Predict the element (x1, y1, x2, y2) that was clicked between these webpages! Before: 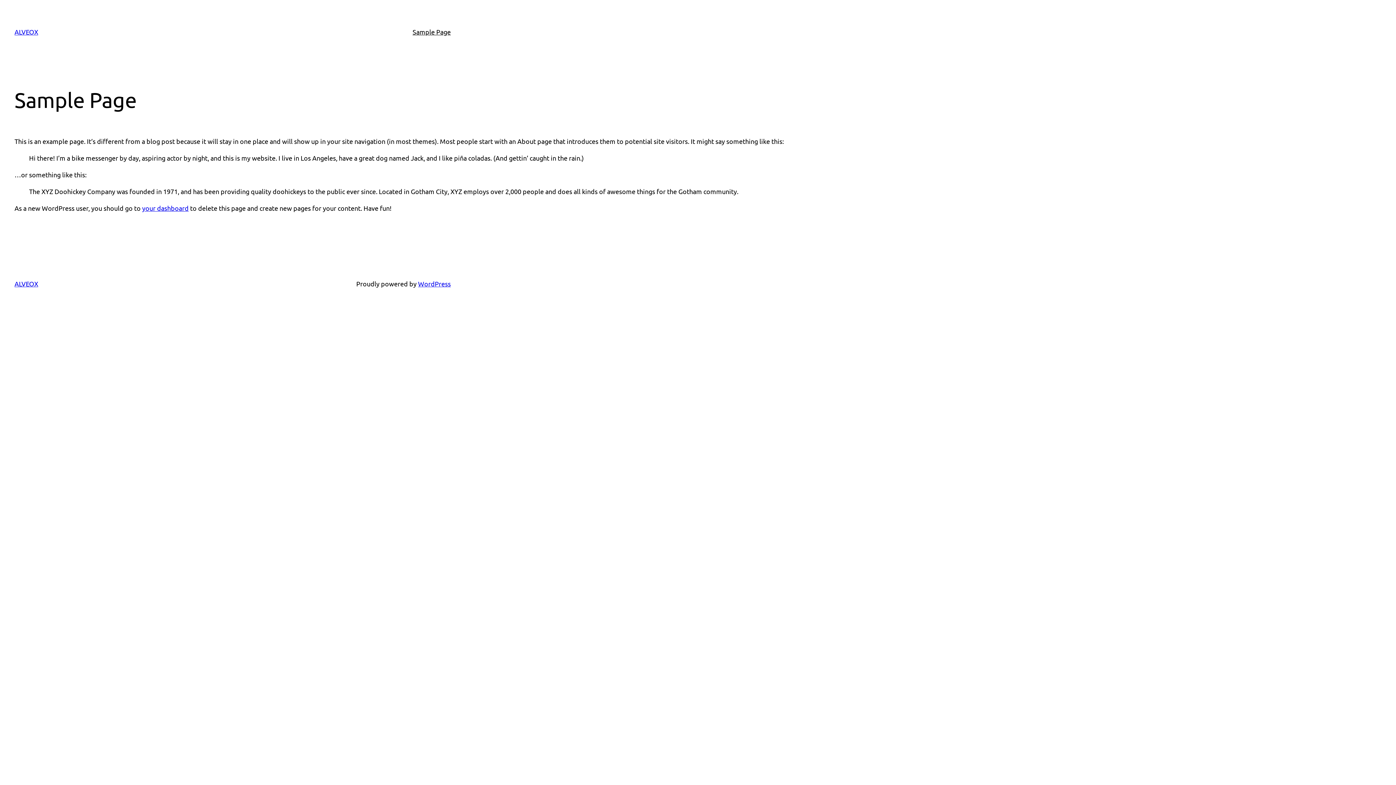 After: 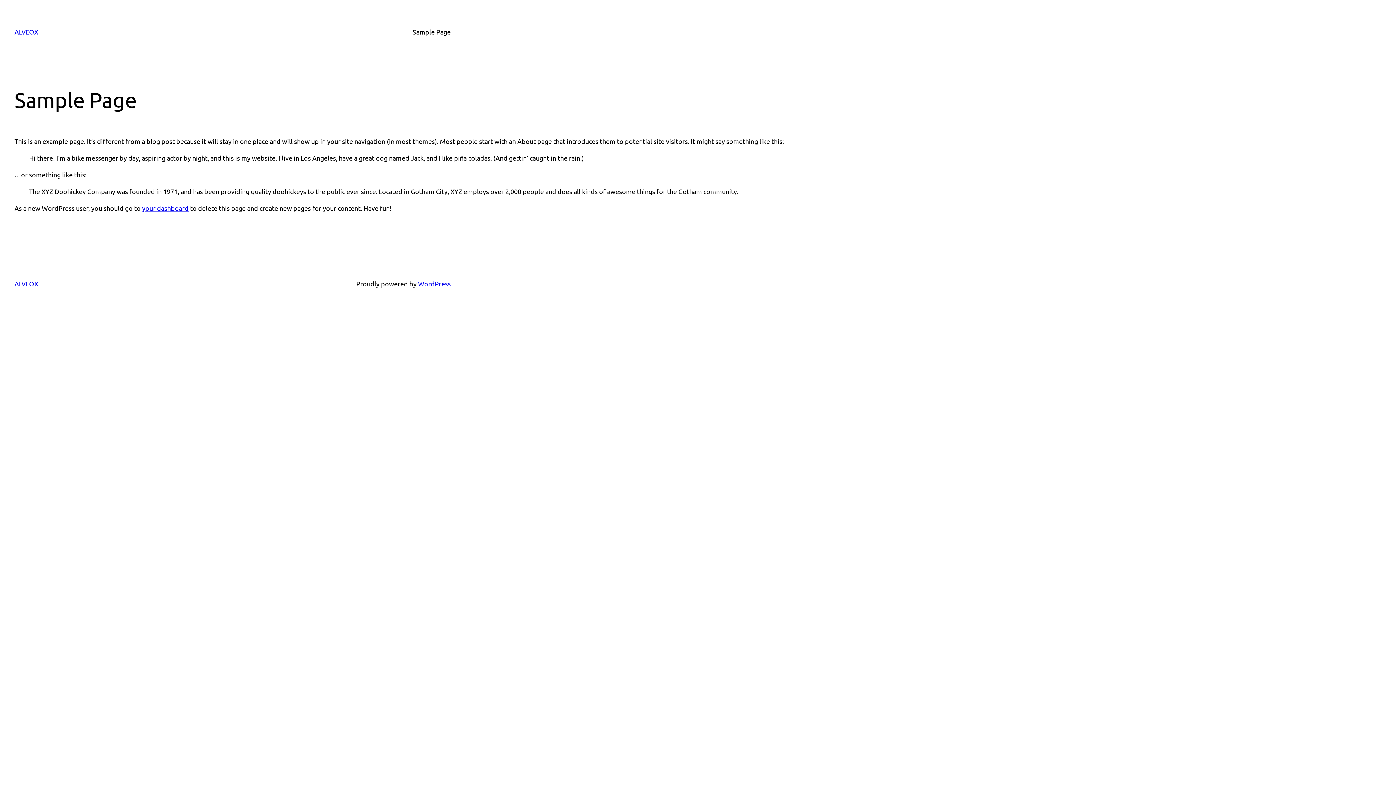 Action: bbox: (412, 26, 450, 37) label: Sample Page